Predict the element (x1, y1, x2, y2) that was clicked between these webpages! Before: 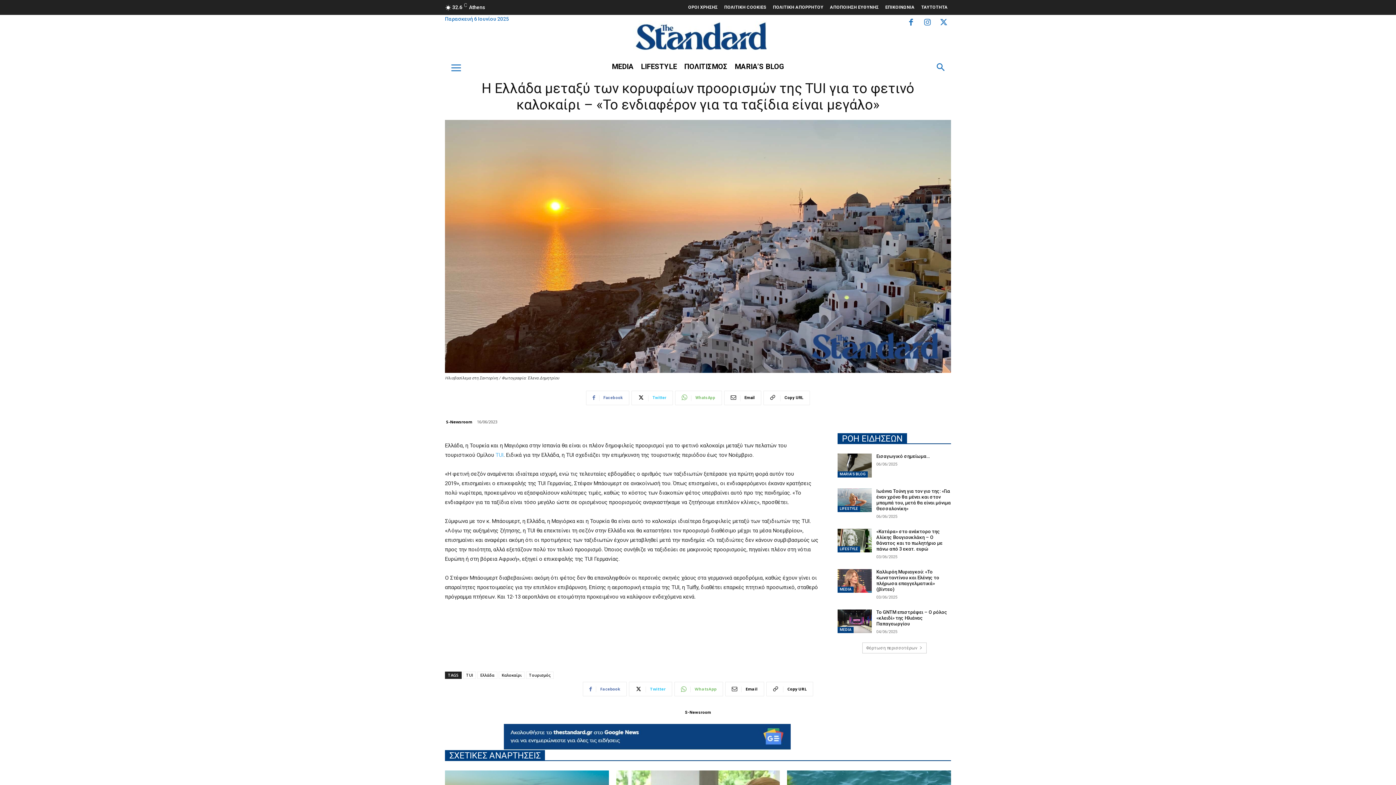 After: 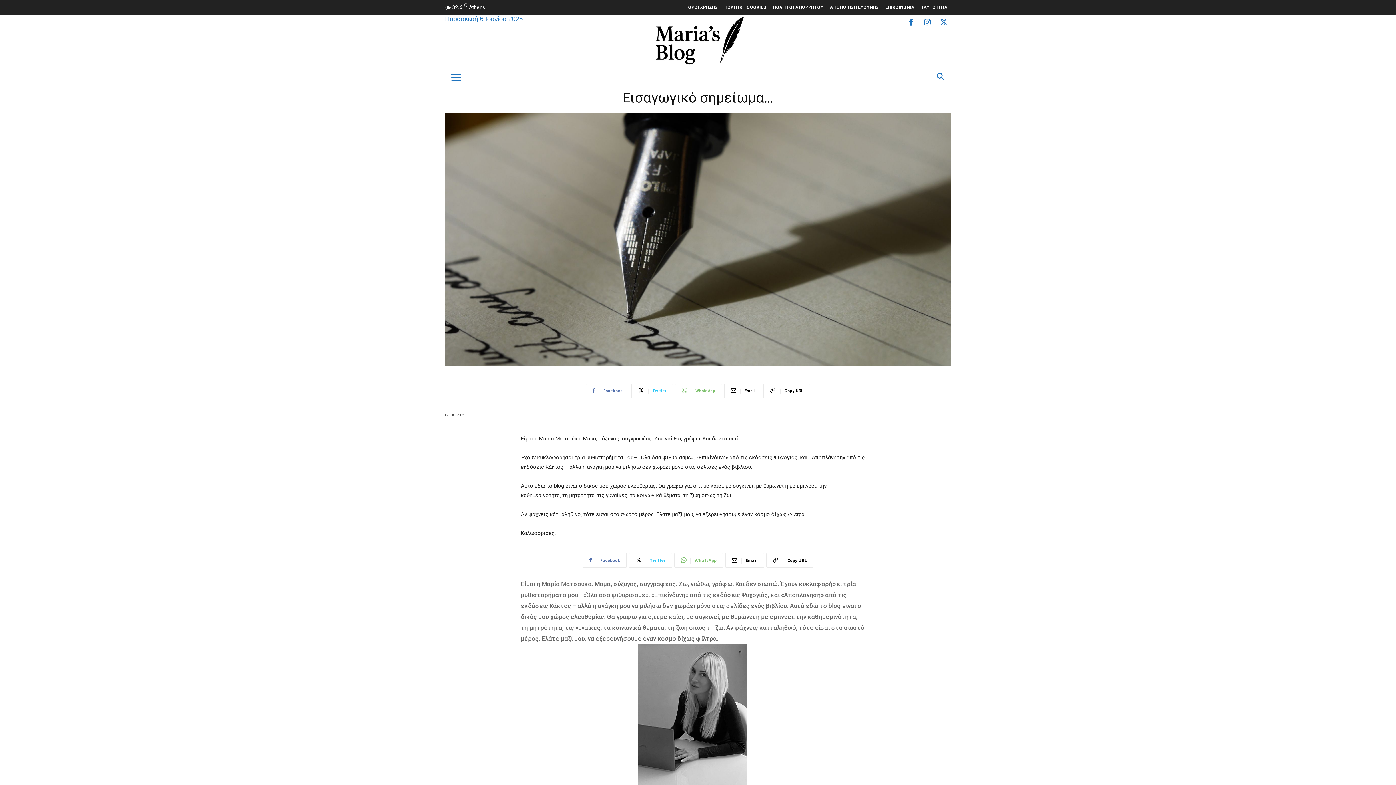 Action: bbox: (876, 453, 930, 459) label: Εισαγωγικό σημείωμα…